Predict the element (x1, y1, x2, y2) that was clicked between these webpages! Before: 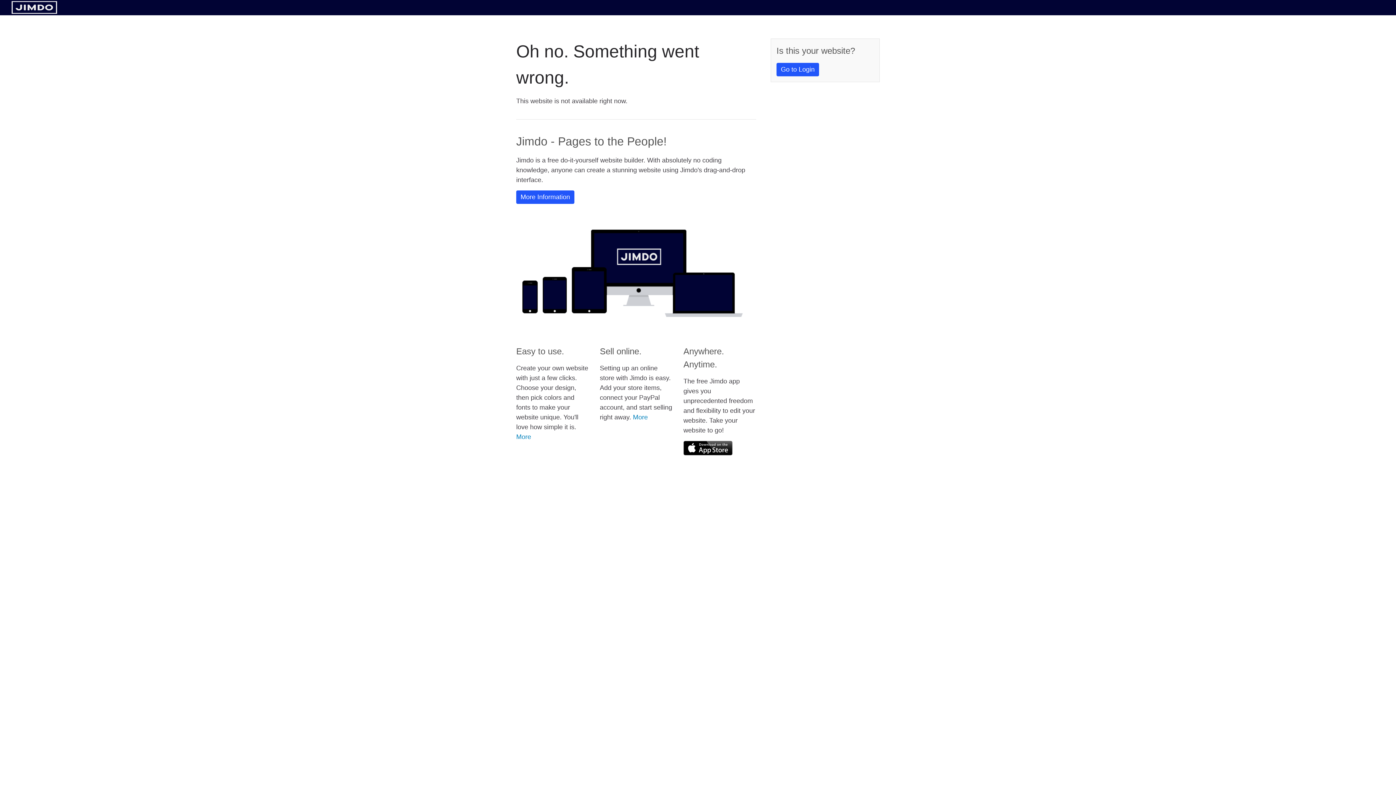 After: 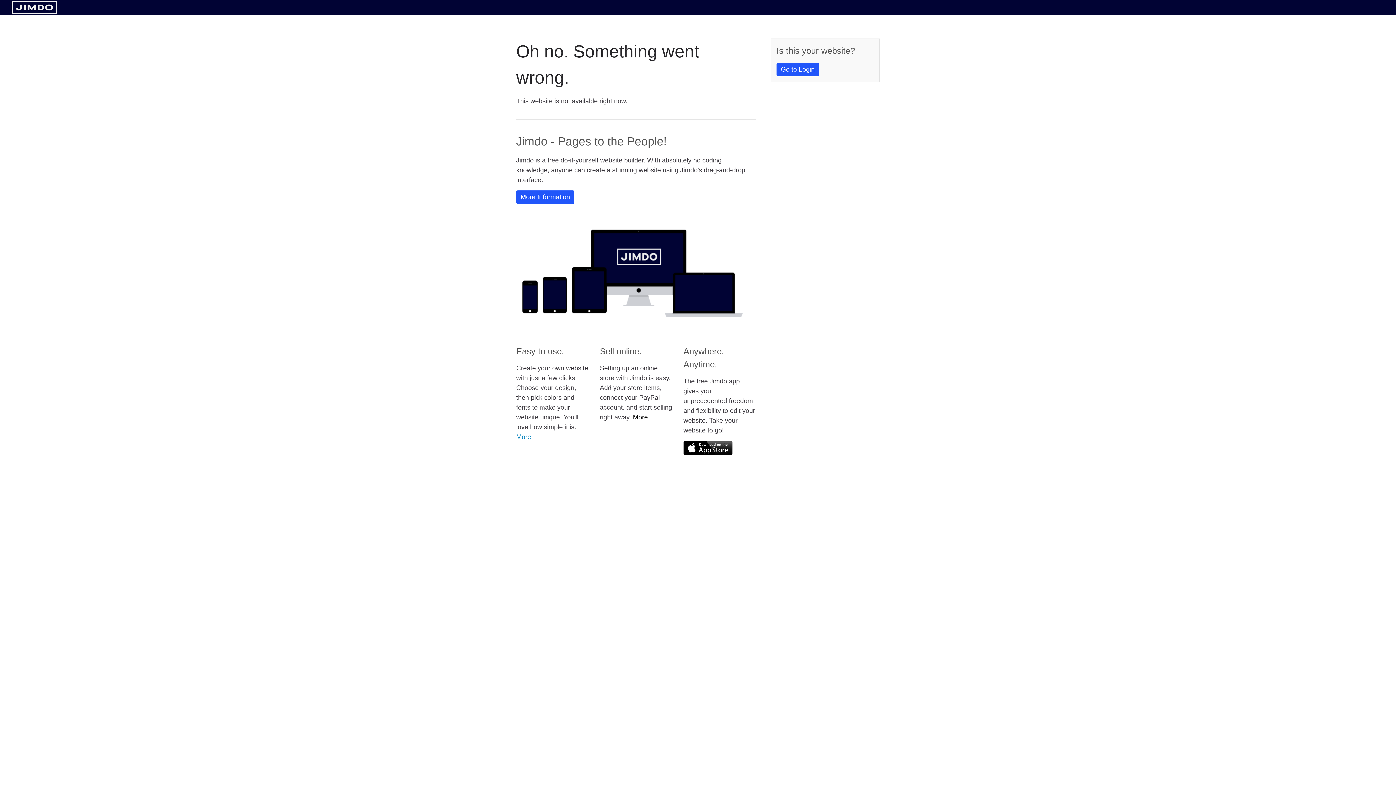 Action: label: More bbox: (633, 413, 648, 421)